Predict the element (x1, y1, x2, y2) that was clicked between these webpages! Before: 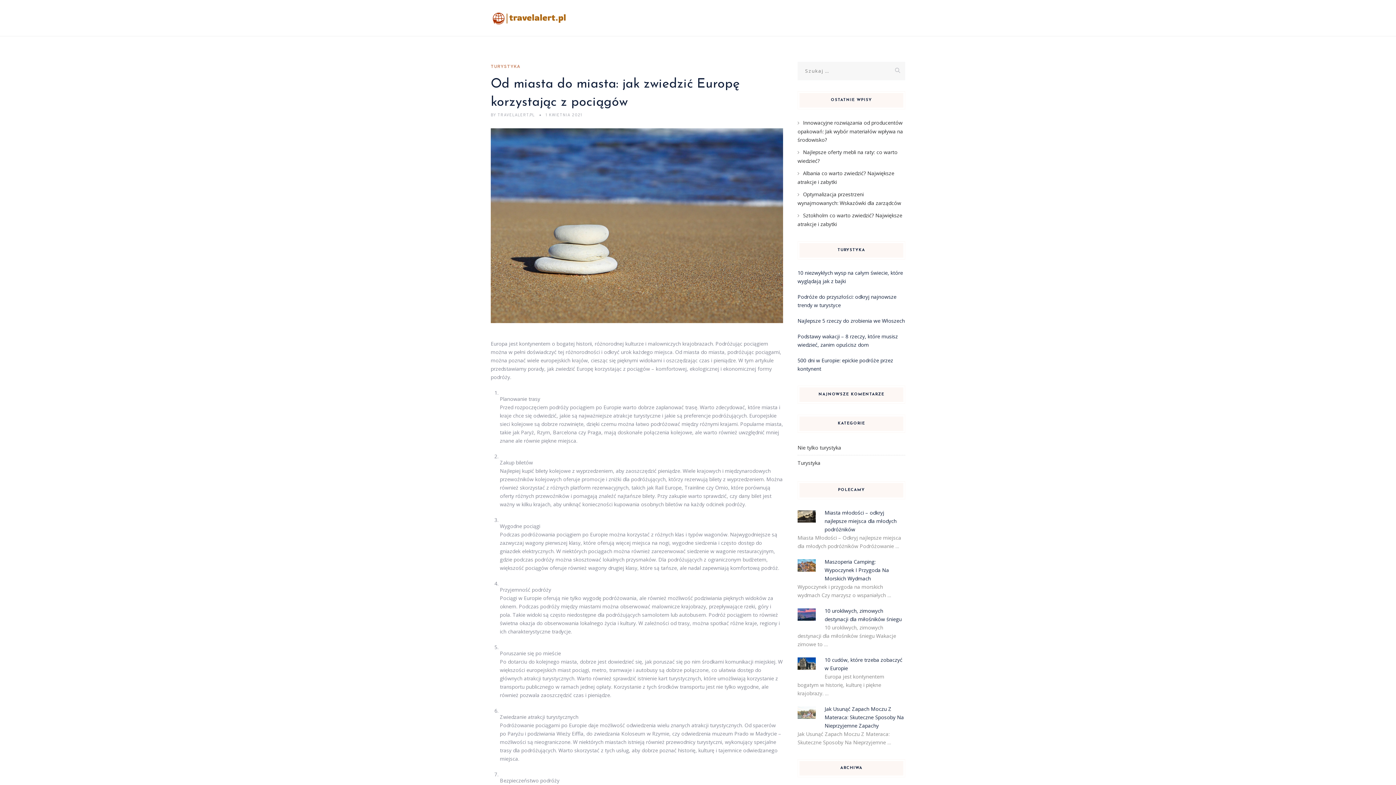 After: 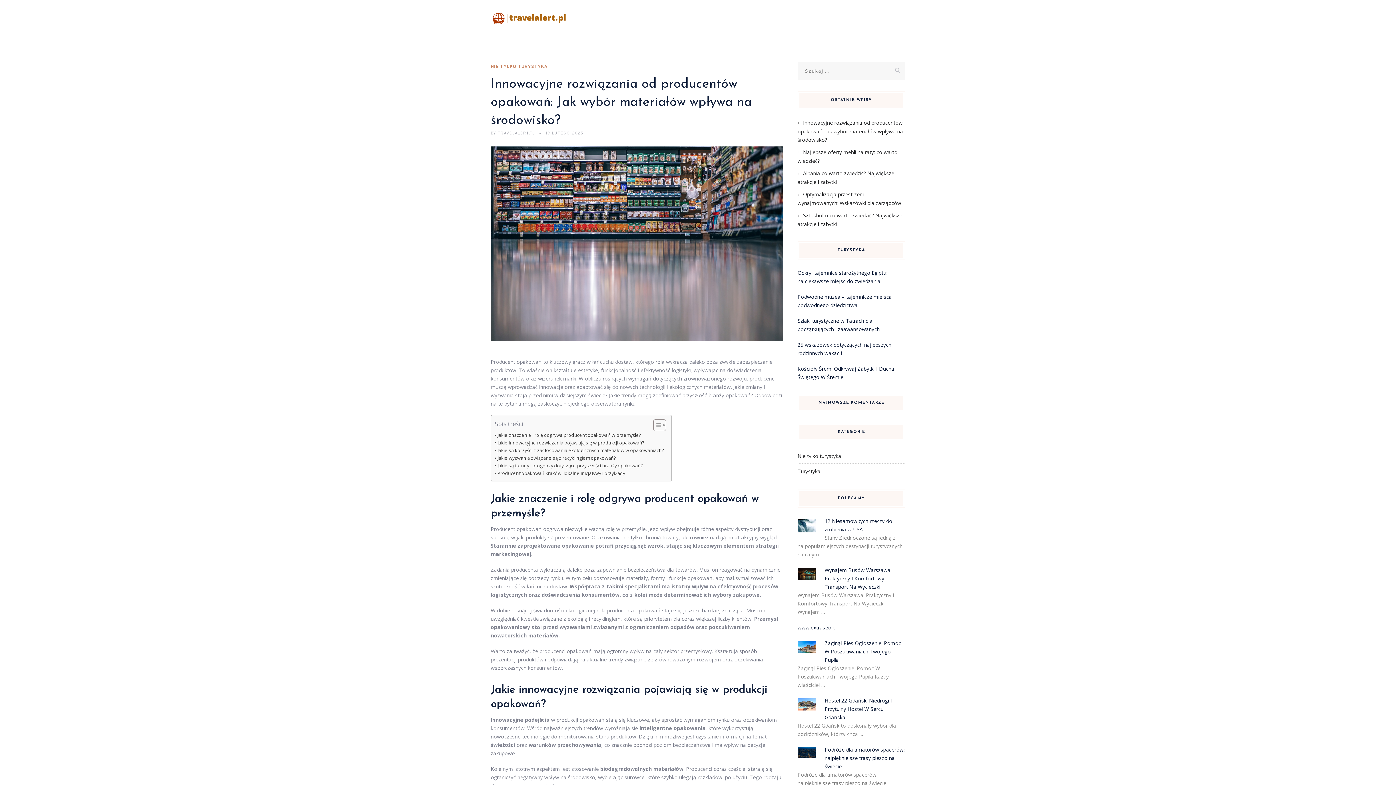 Action: label: Innowacyjne rozwiązania od producentów opakowań: Jak wybór materiałów wpływa na środowisko? bbox: (797, 119, 903, 143)